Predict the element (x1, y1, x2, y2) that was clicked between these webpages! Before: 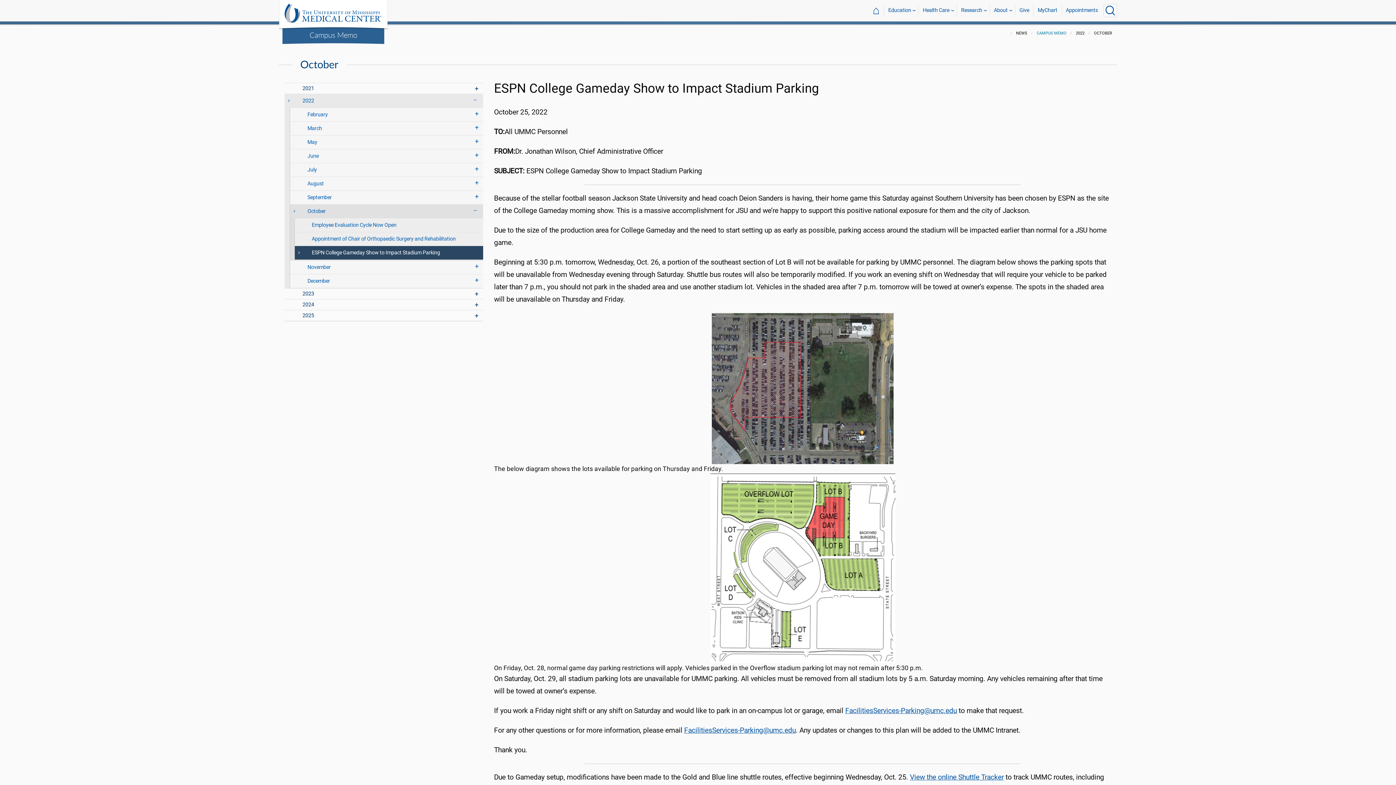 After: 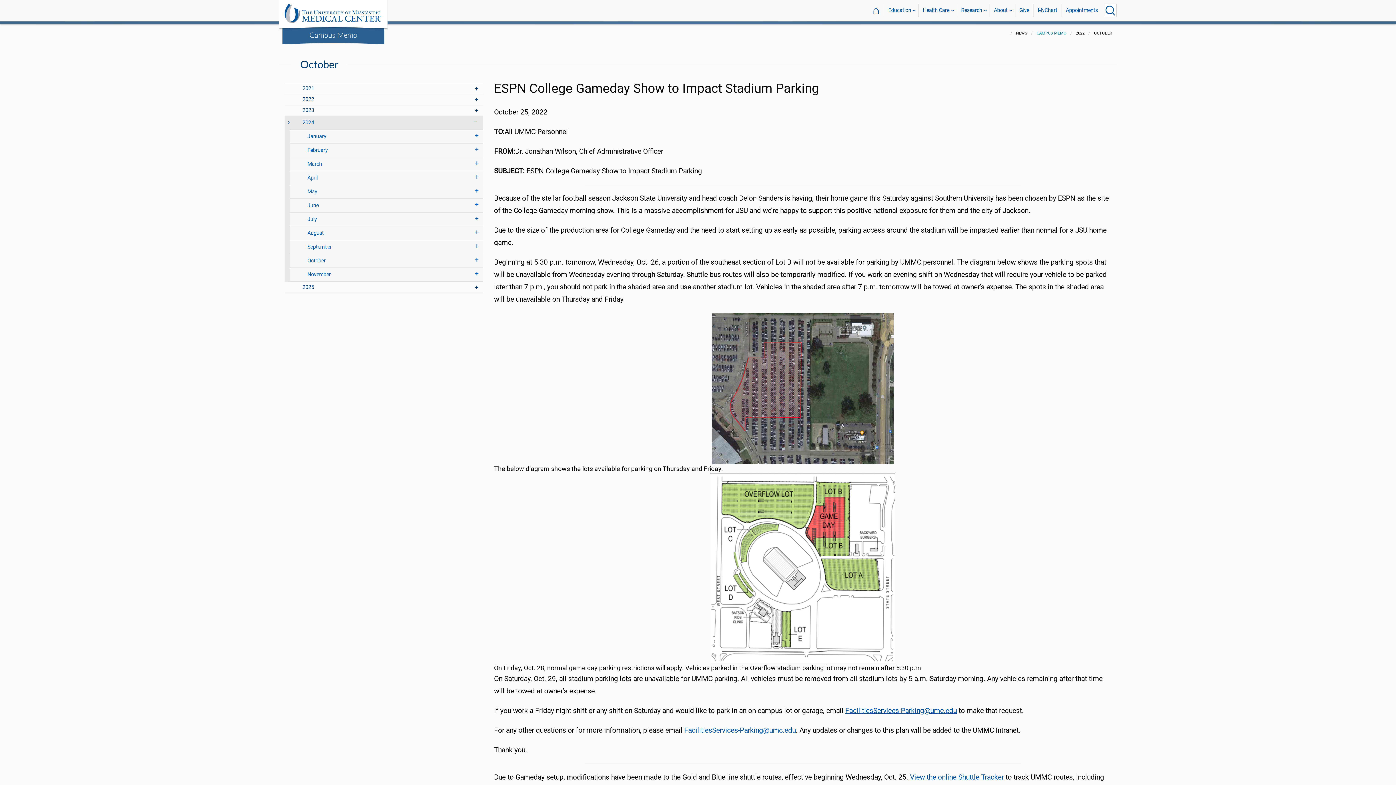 Action: label: 2024 bbox: (284, 299, 483, 310)